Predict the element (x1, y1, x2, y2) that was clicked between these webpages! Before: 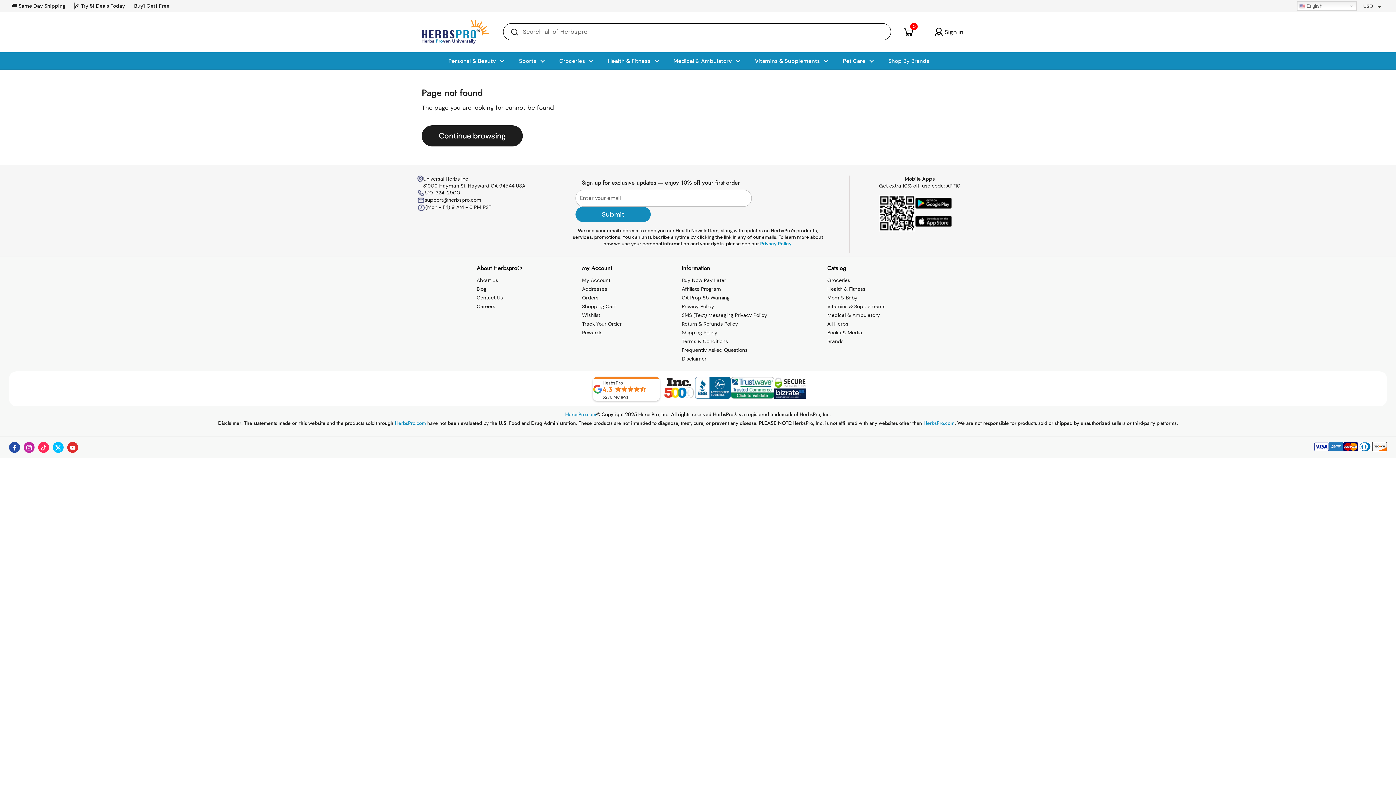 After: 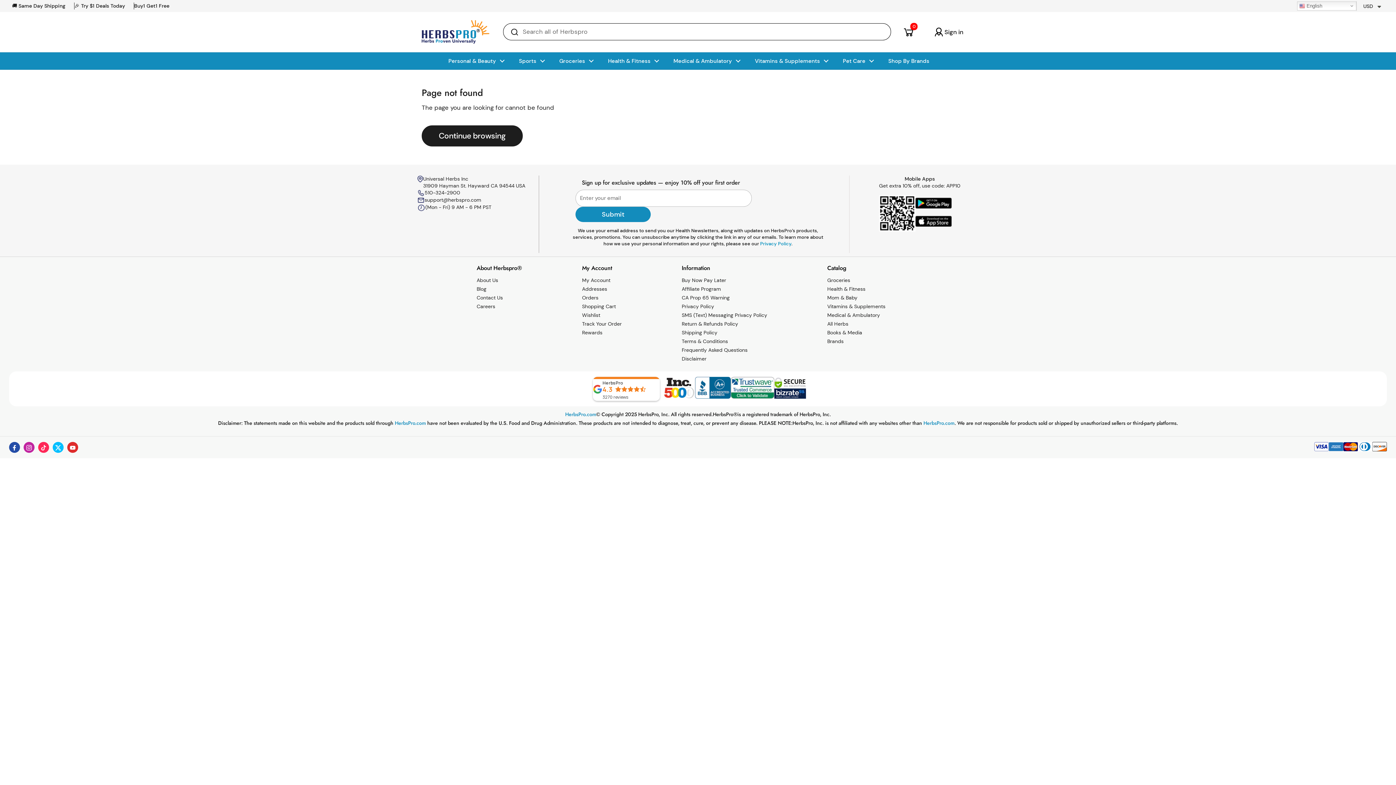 Action: label: support@herbspro.com bbox: (424, 196, 481, 204)